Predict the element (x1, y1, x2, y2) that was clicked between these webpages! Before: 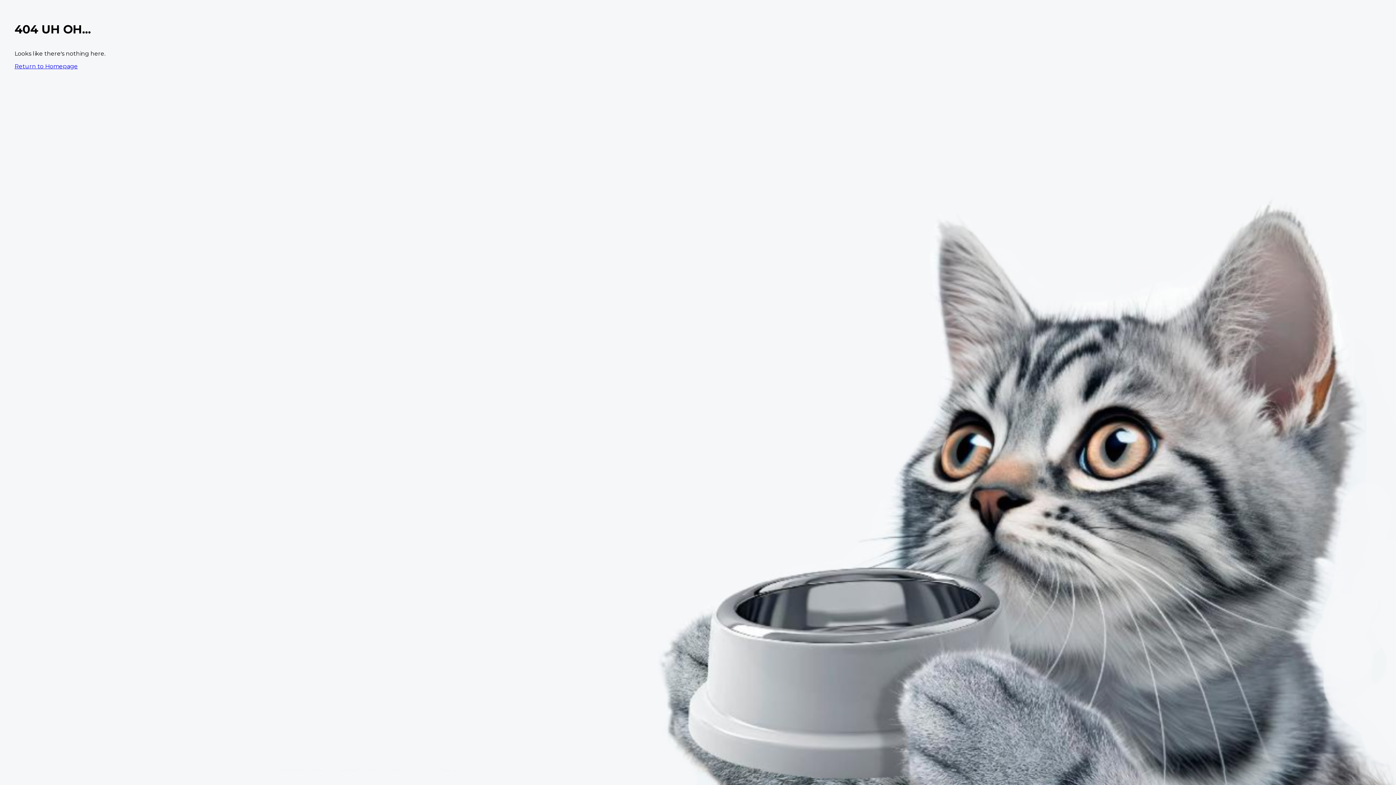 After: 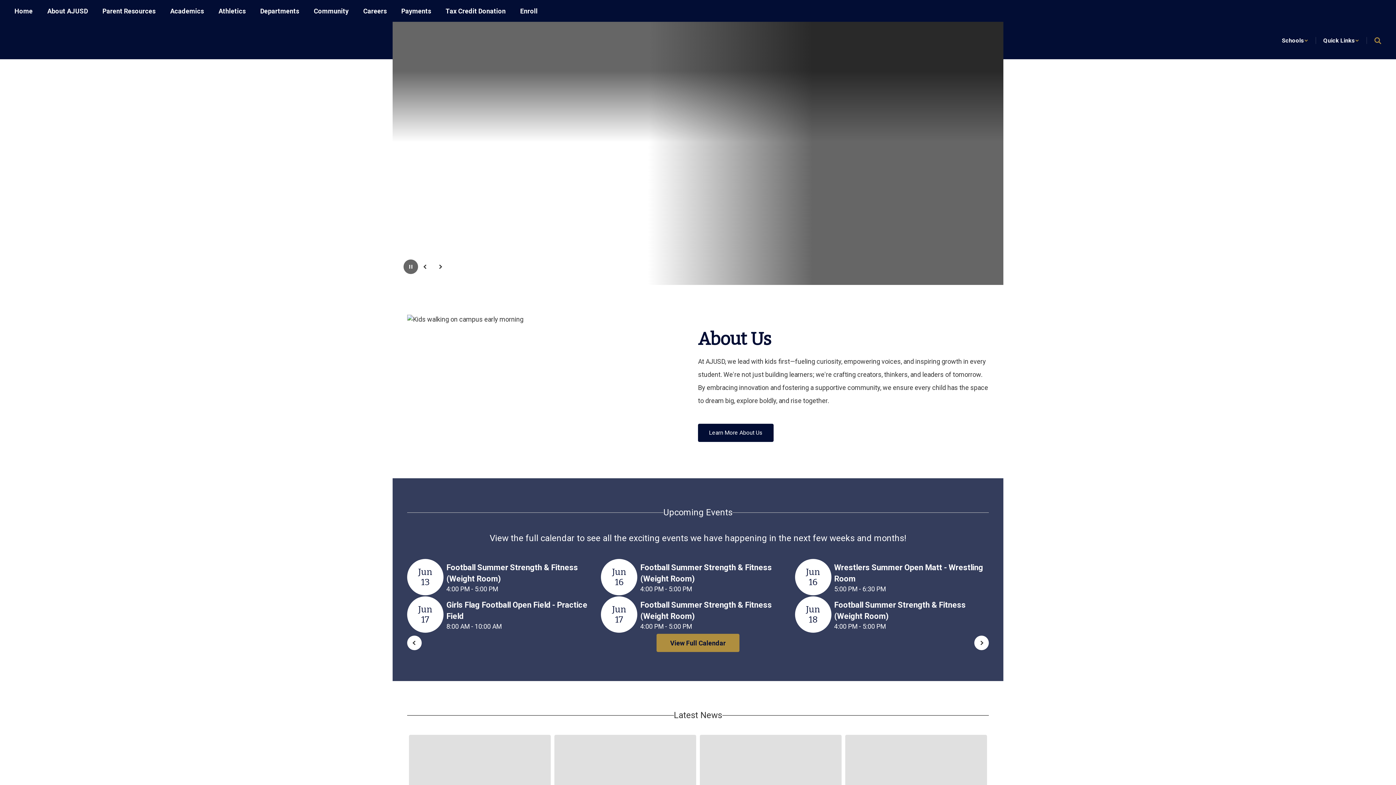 Action: bbox: (14, 62, 77, 69) label: Return to Homepage